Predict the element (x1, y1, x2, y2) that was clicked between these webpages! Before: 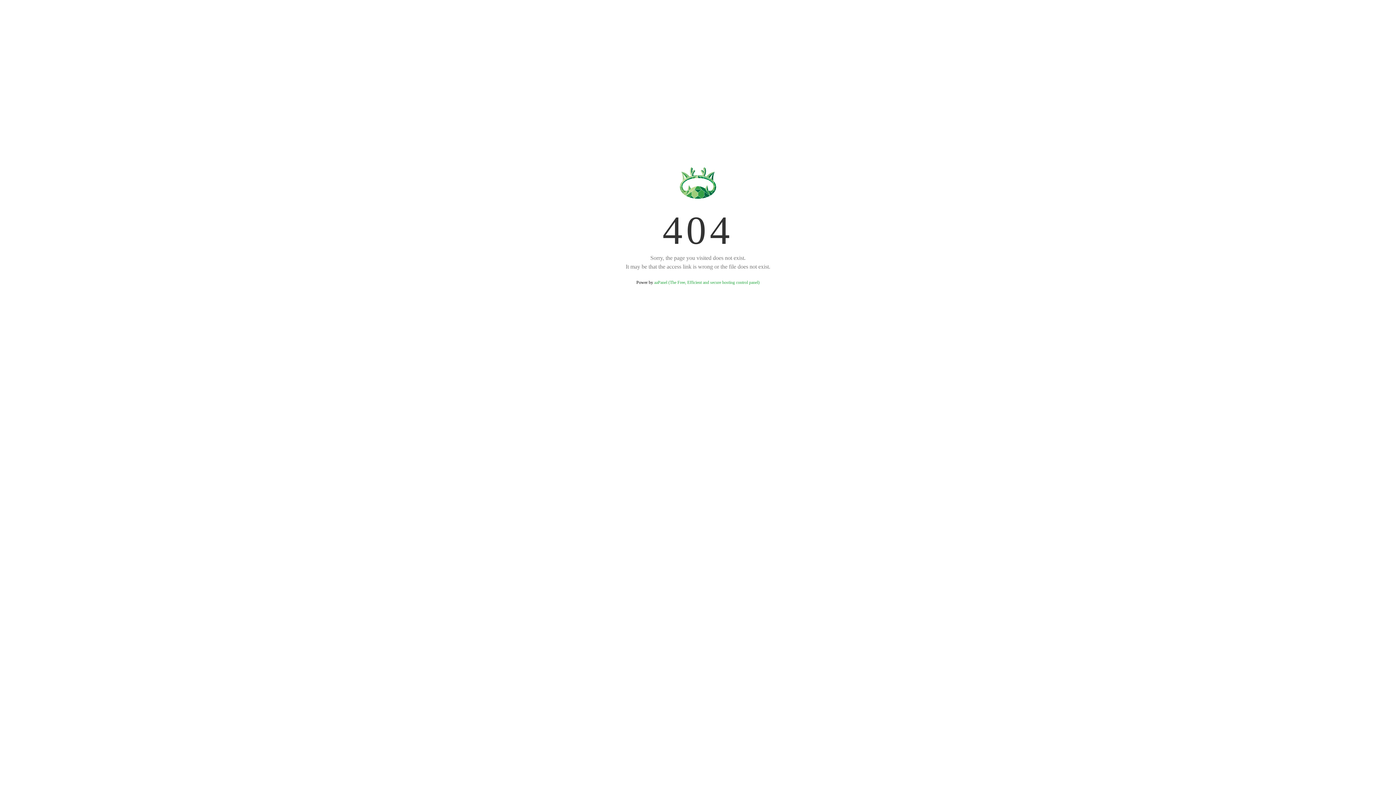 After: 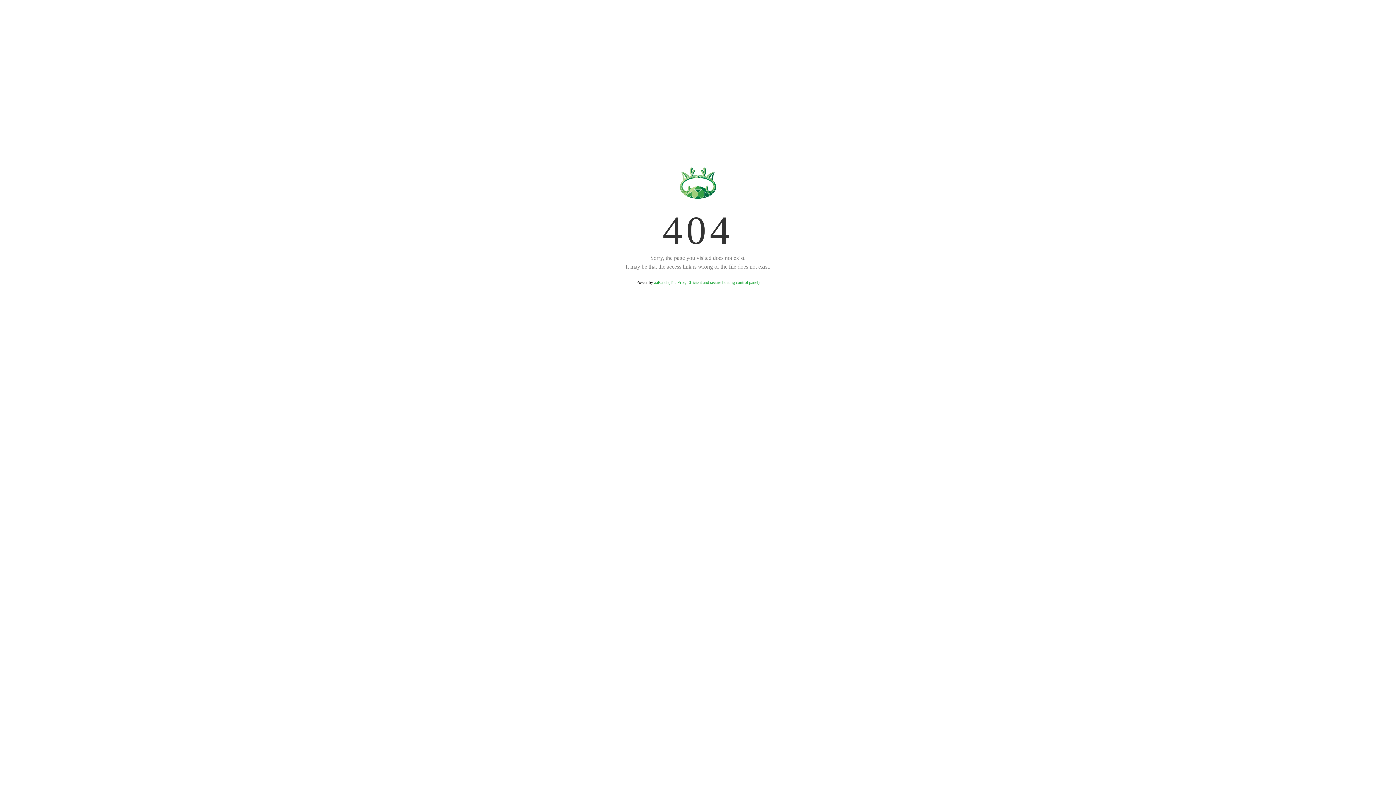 Action: label: aaPanel (The Free, Efficient and secure hosting control panel) bbox: (654, 280, 759, 285)